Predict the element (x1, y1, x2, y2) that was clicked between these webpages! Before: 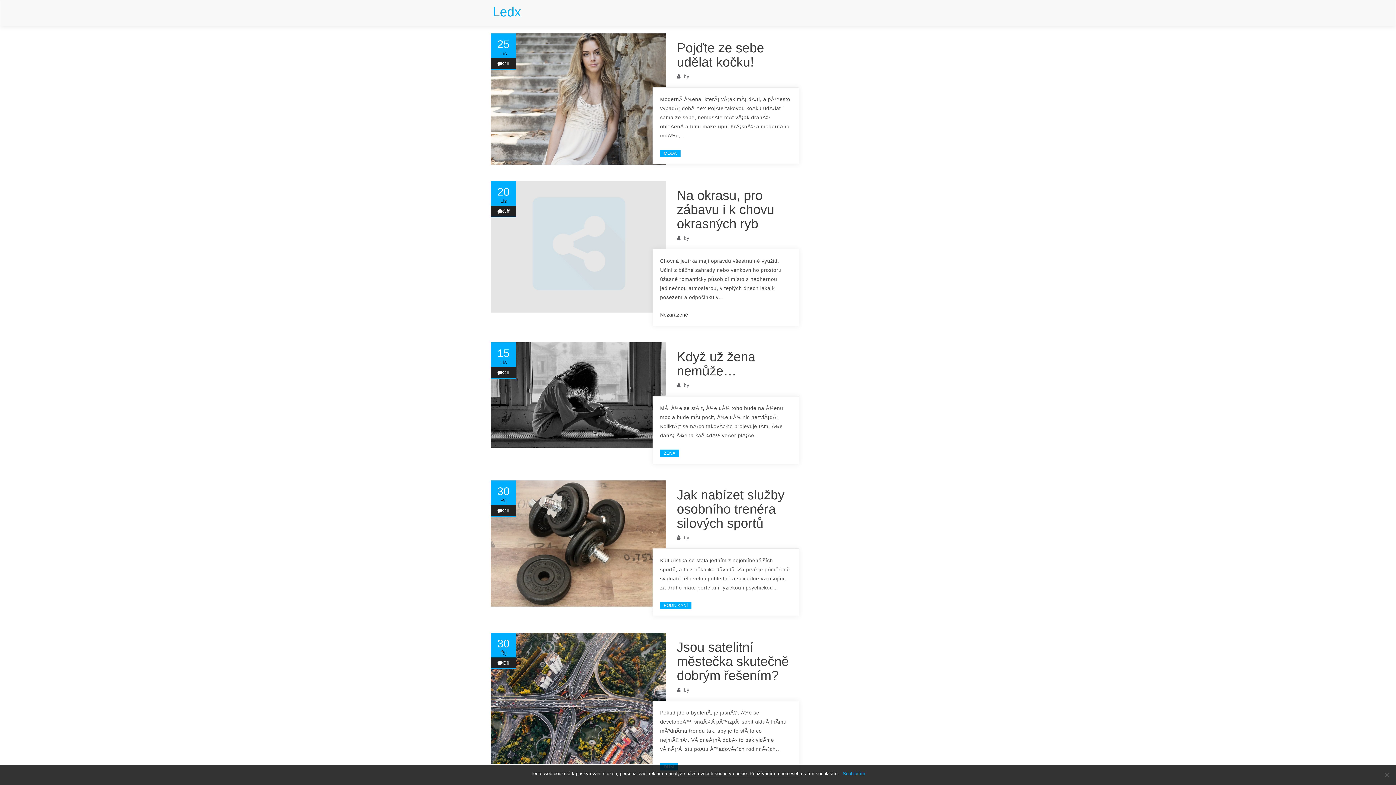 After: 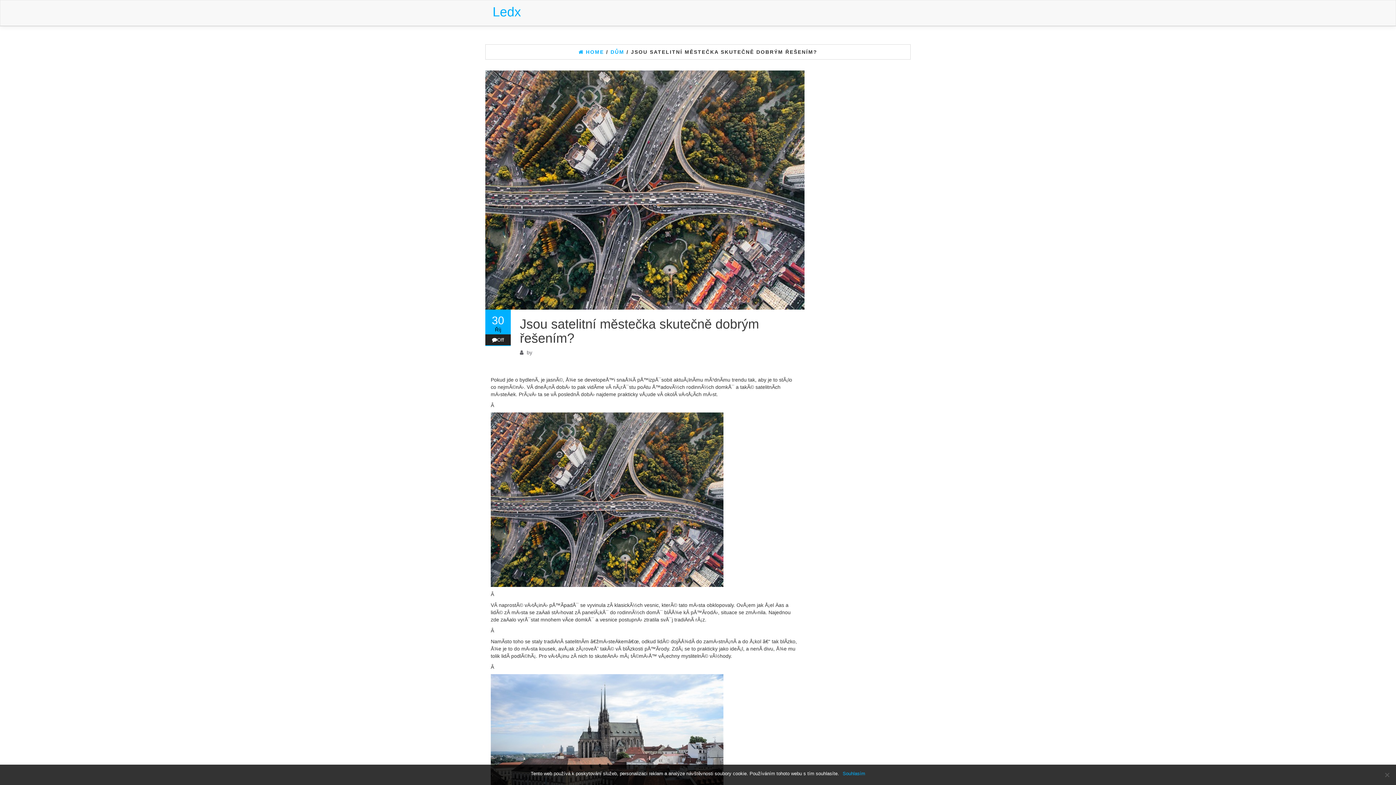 Action: bbox: (490, 633, 666, 764)